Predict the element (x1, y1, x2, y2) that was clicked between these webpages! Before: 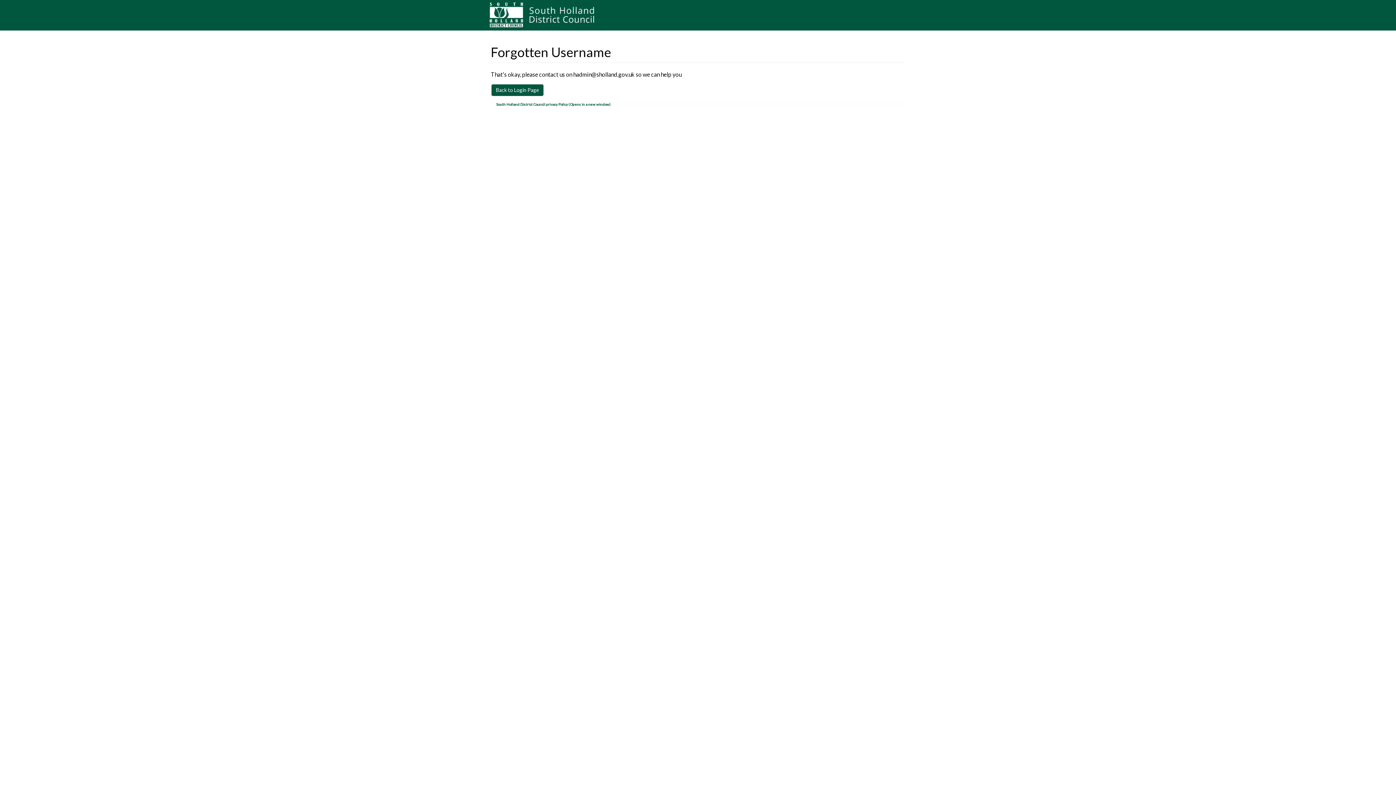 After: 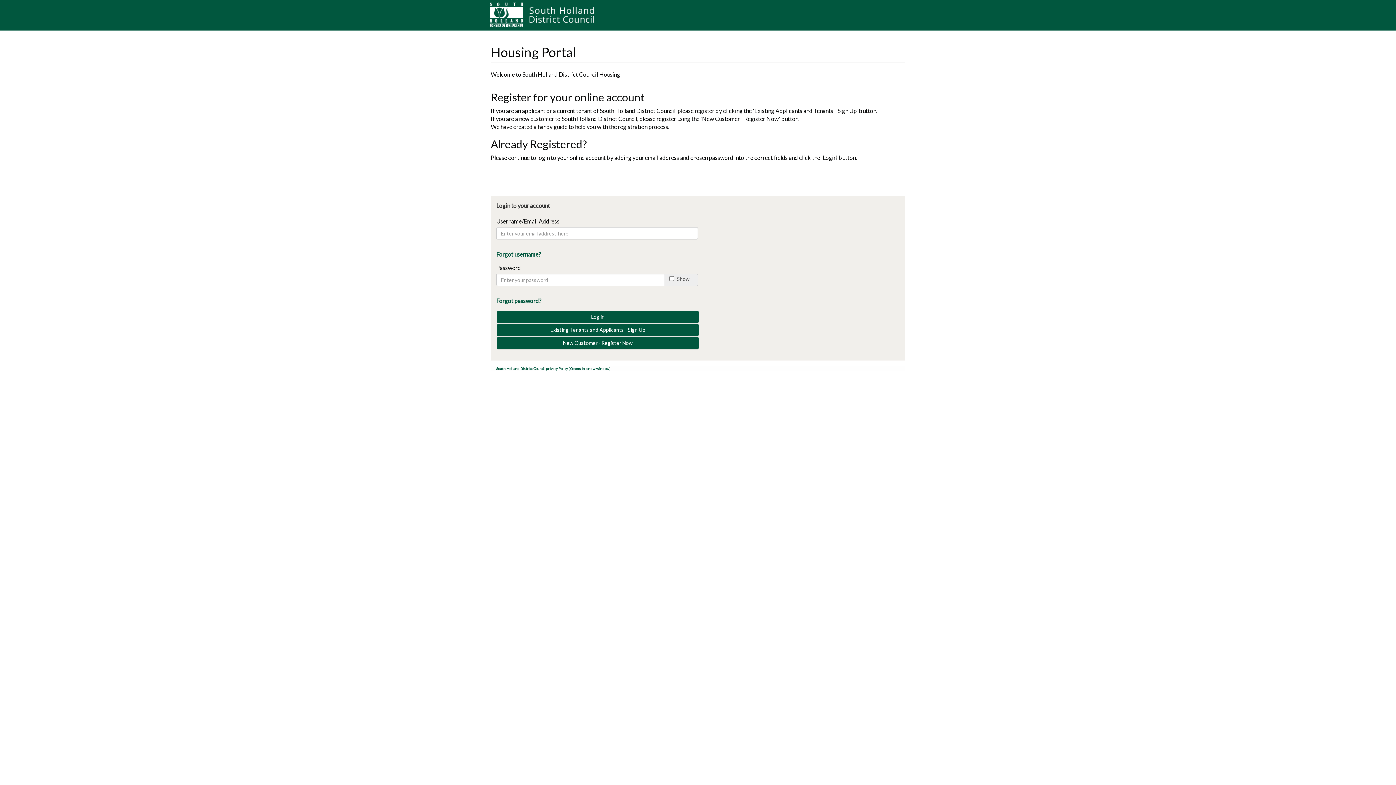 Action: bbox: (491, 84, 543, 96) label: Back to Login Page